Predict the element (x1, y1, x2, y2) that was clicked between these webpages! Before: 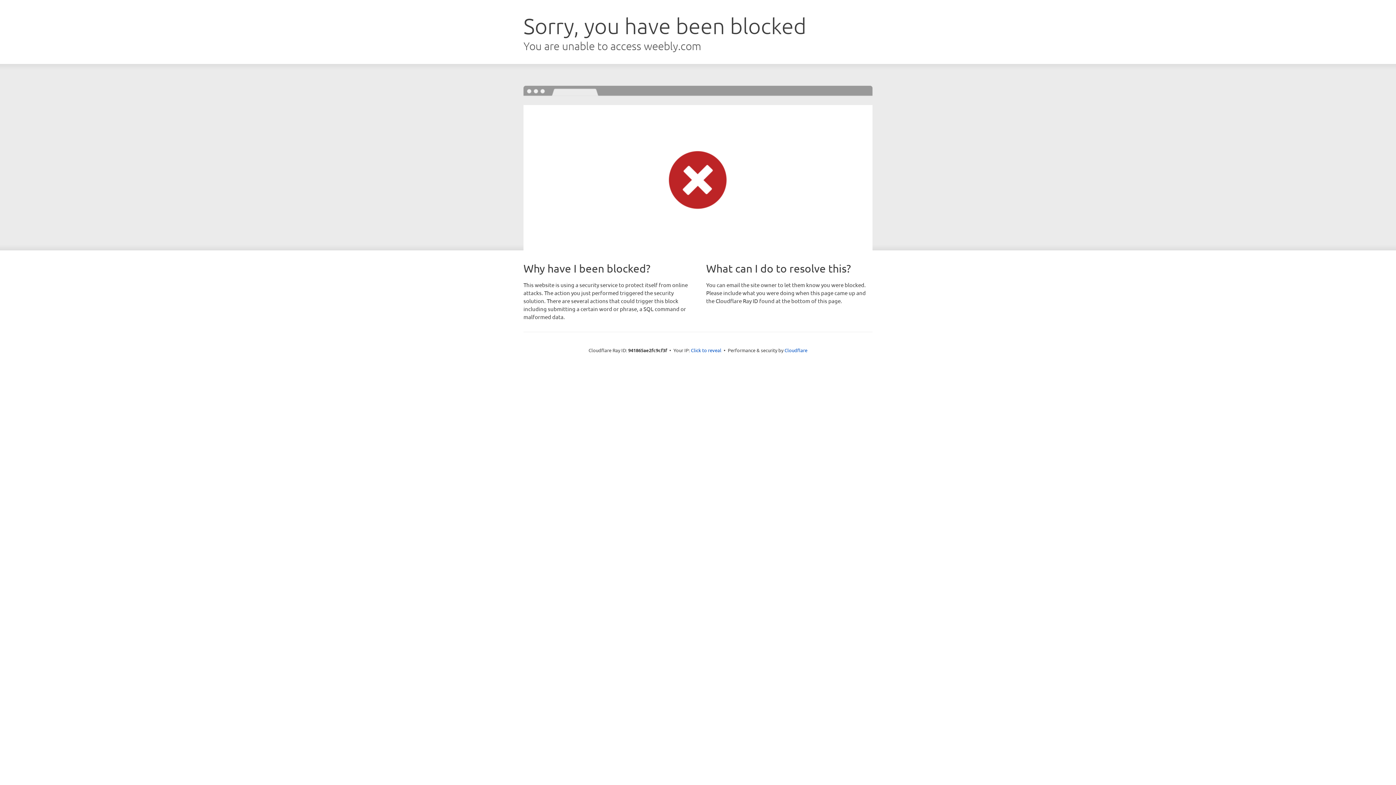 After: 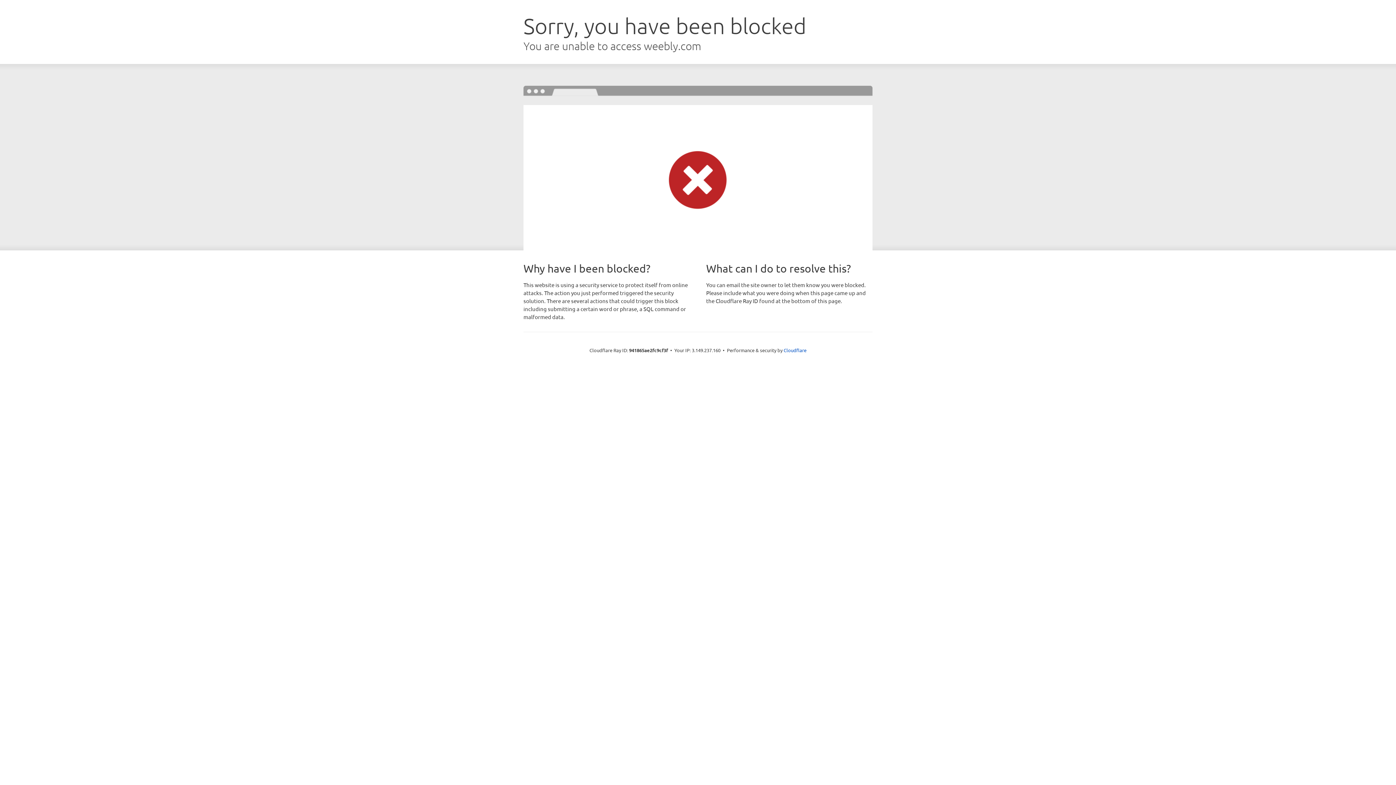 Action: label: Click to reveal bbox: (691, 346, 721, 353)